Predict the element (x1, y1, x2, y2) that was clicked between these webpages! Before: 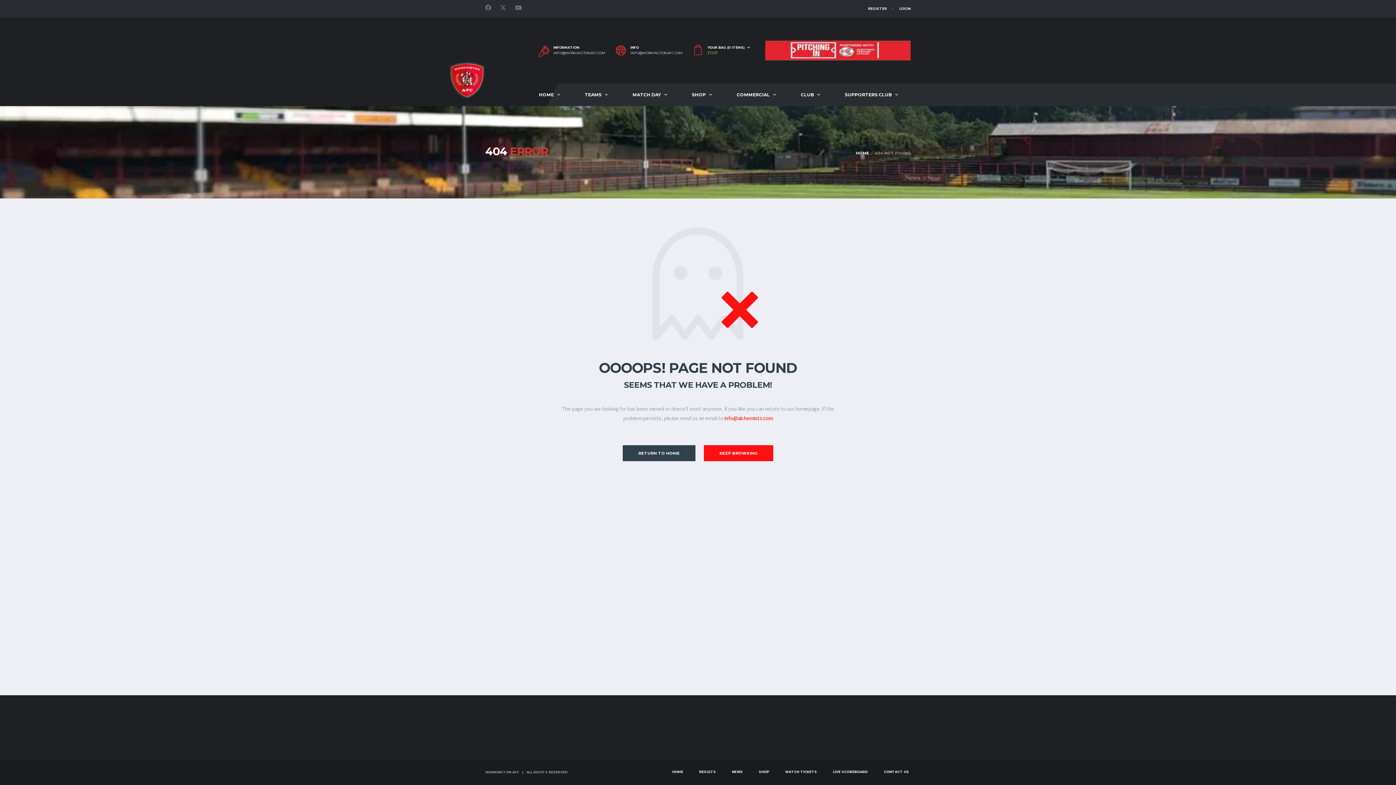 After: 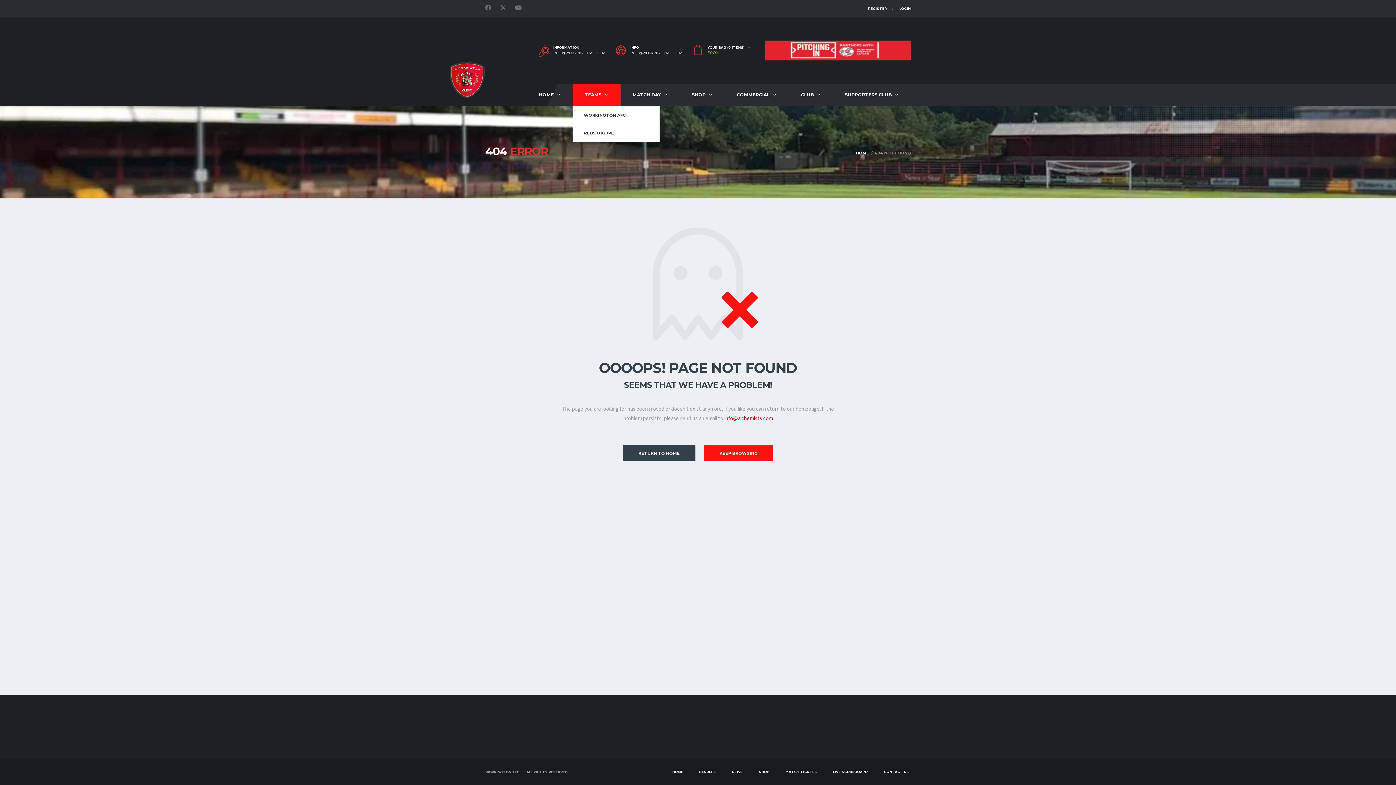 Action: label: TEAMS bbox: (572, 83, 620, 106)